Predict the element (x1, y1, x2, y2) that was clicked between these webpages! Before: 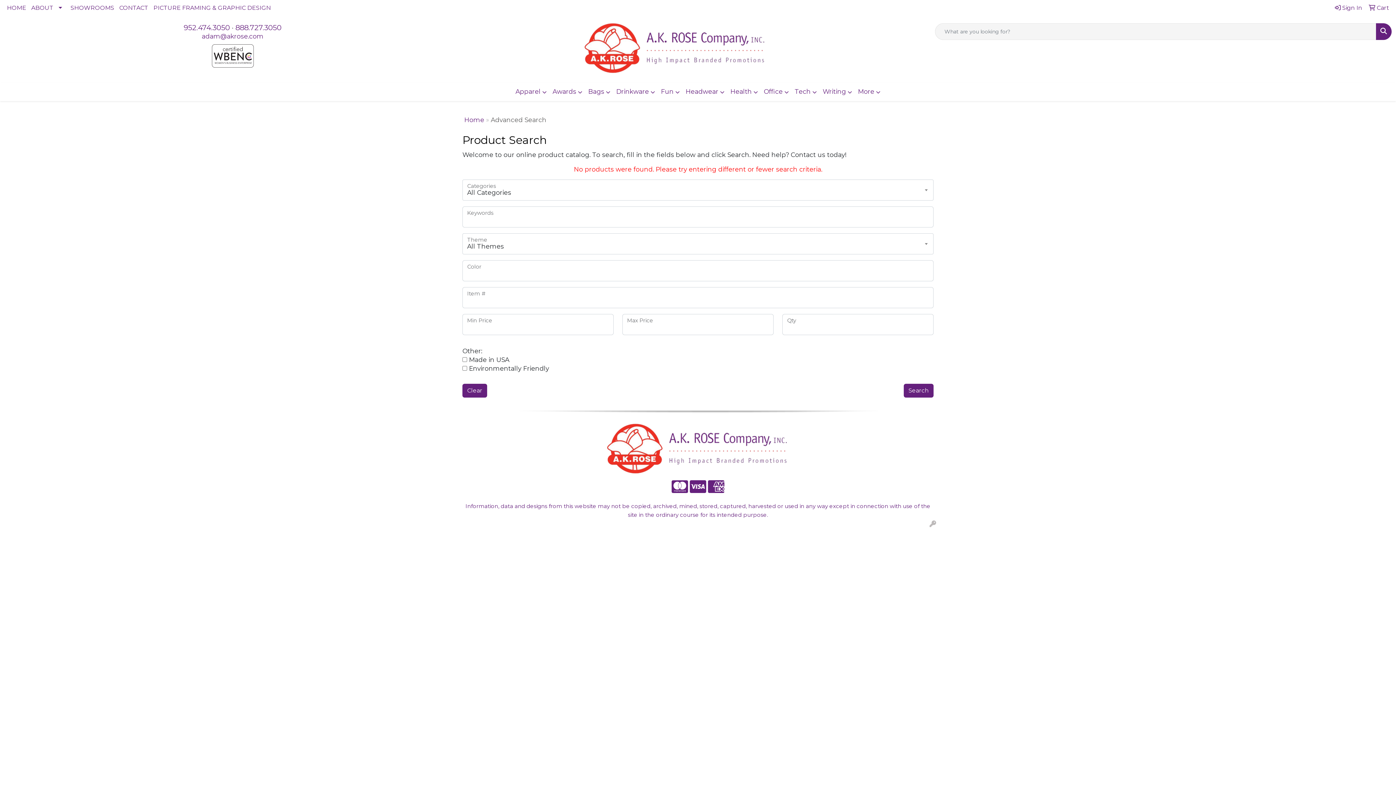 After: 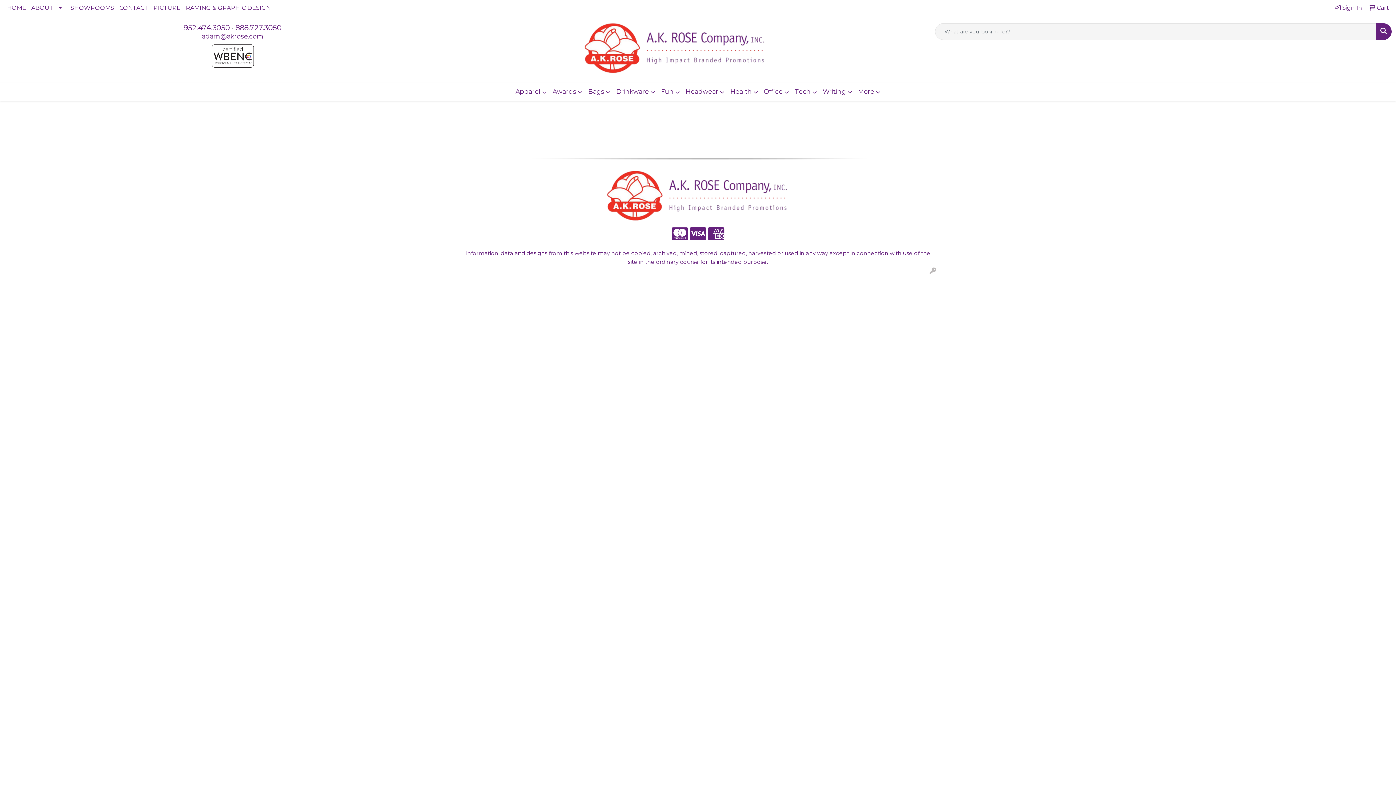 Action: bbox: (1366, 0, 1392, 16) label:  Cart